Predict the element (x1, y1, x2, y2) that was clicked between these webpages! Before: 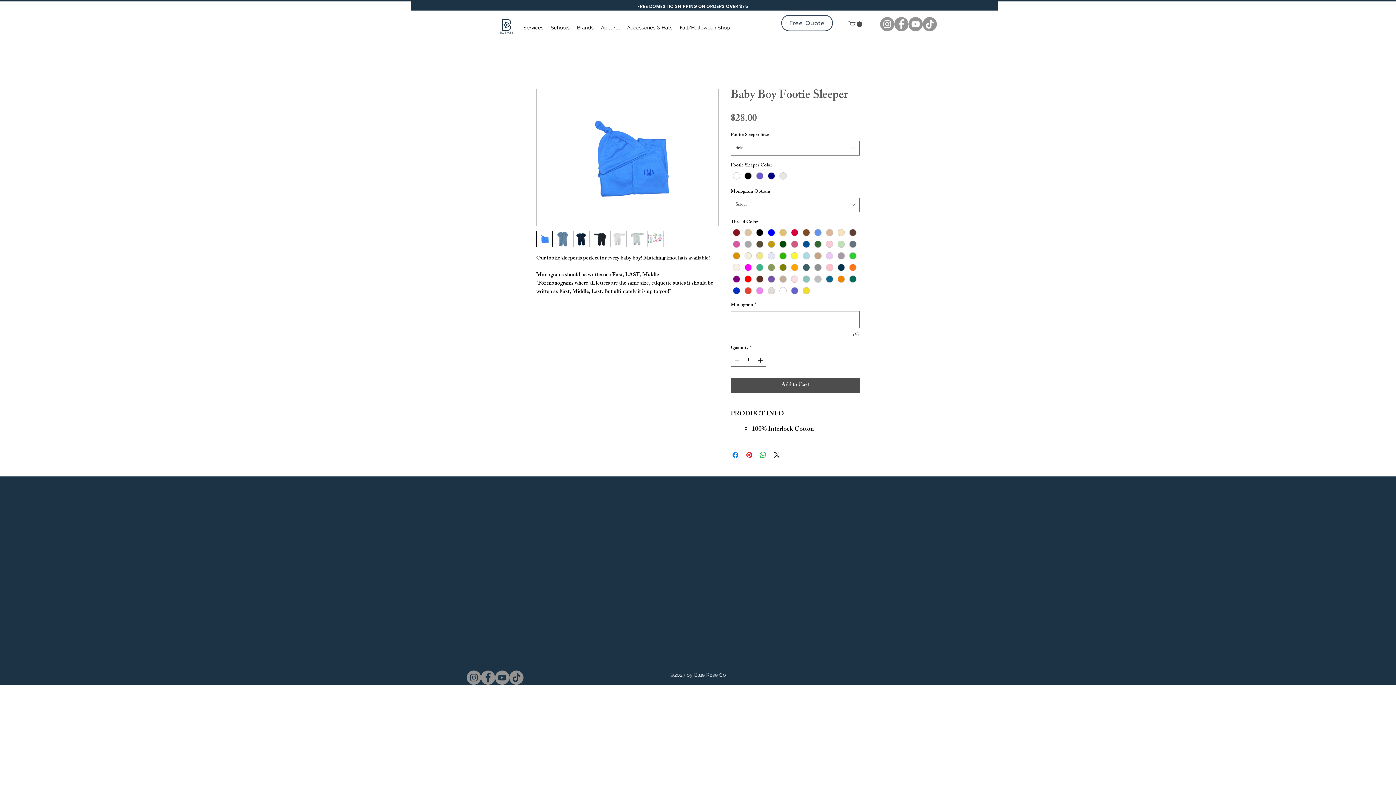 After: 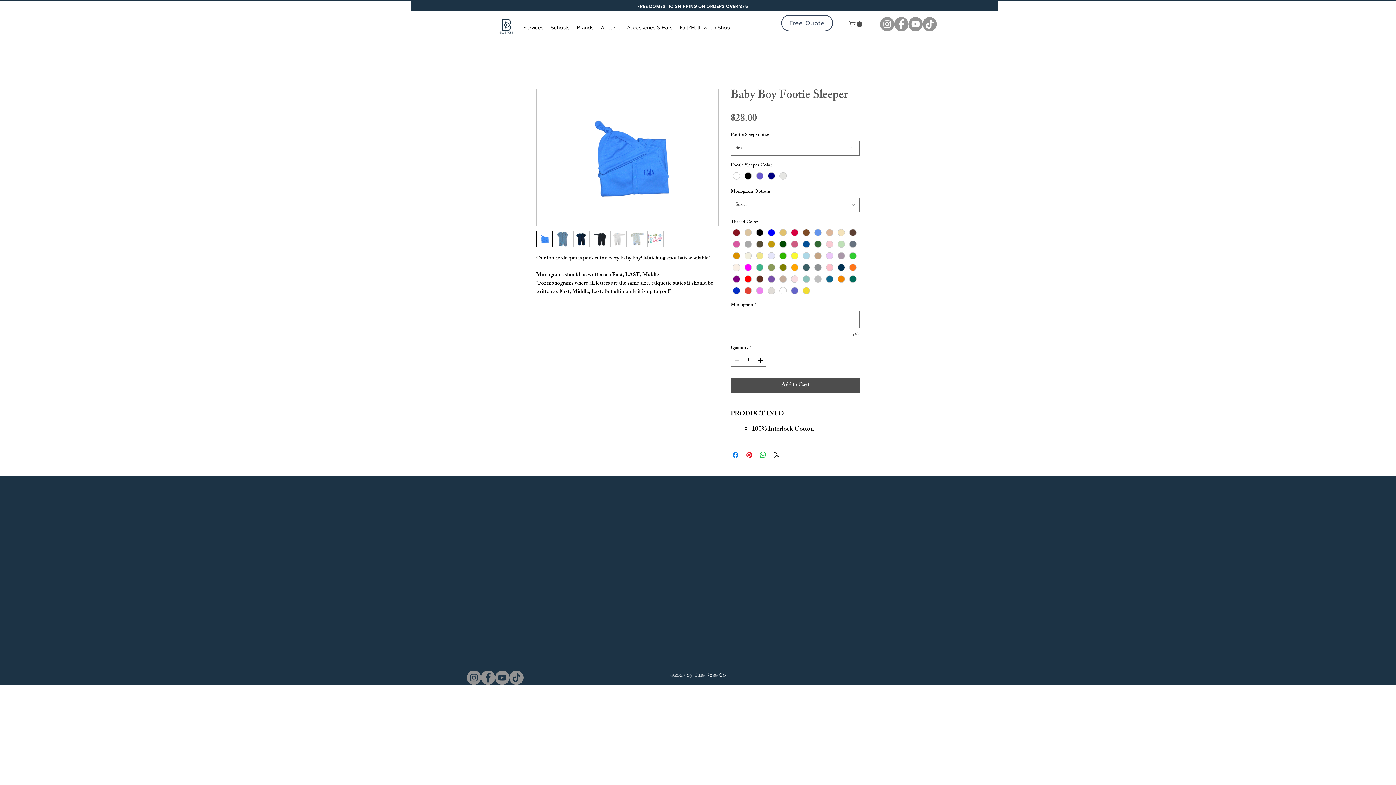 Action: bbox: (647, 230, 664, 247)